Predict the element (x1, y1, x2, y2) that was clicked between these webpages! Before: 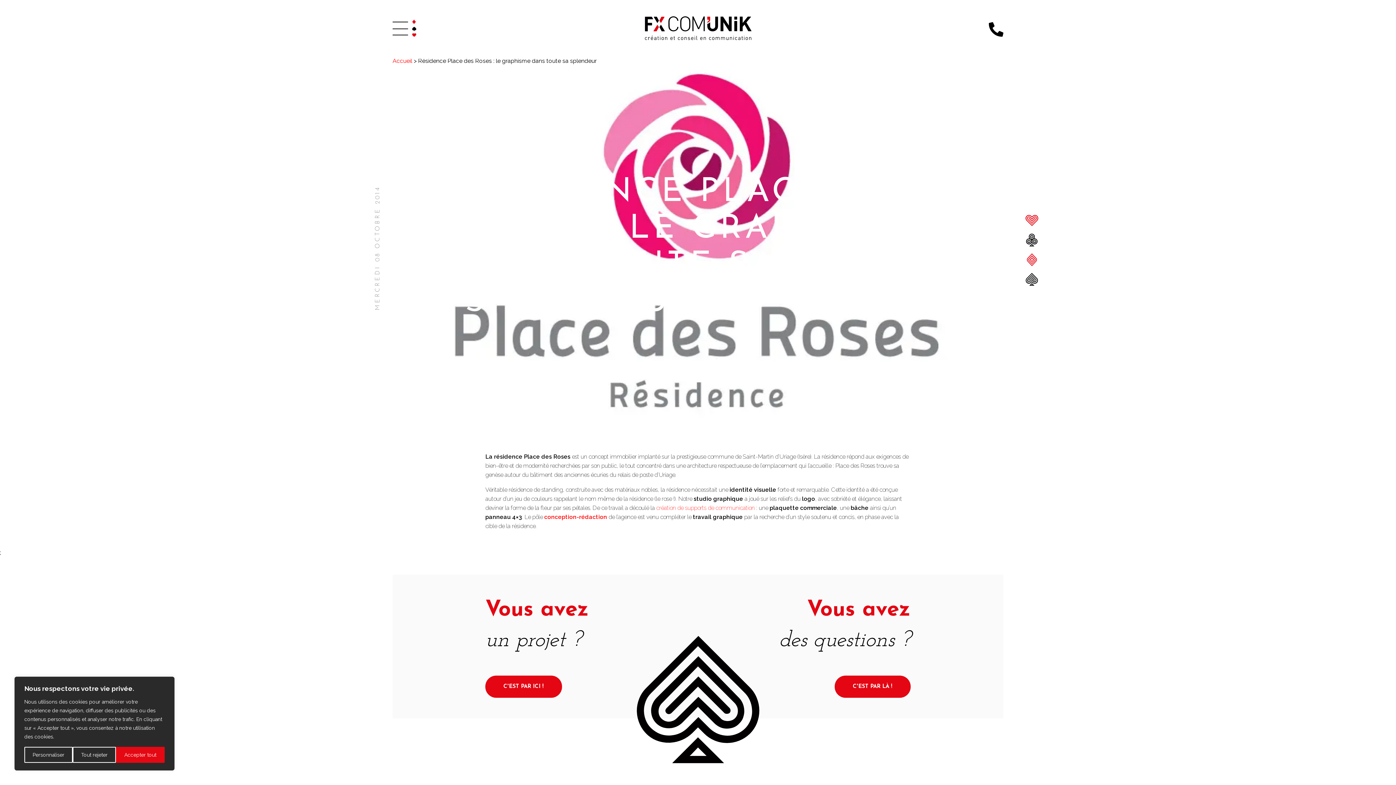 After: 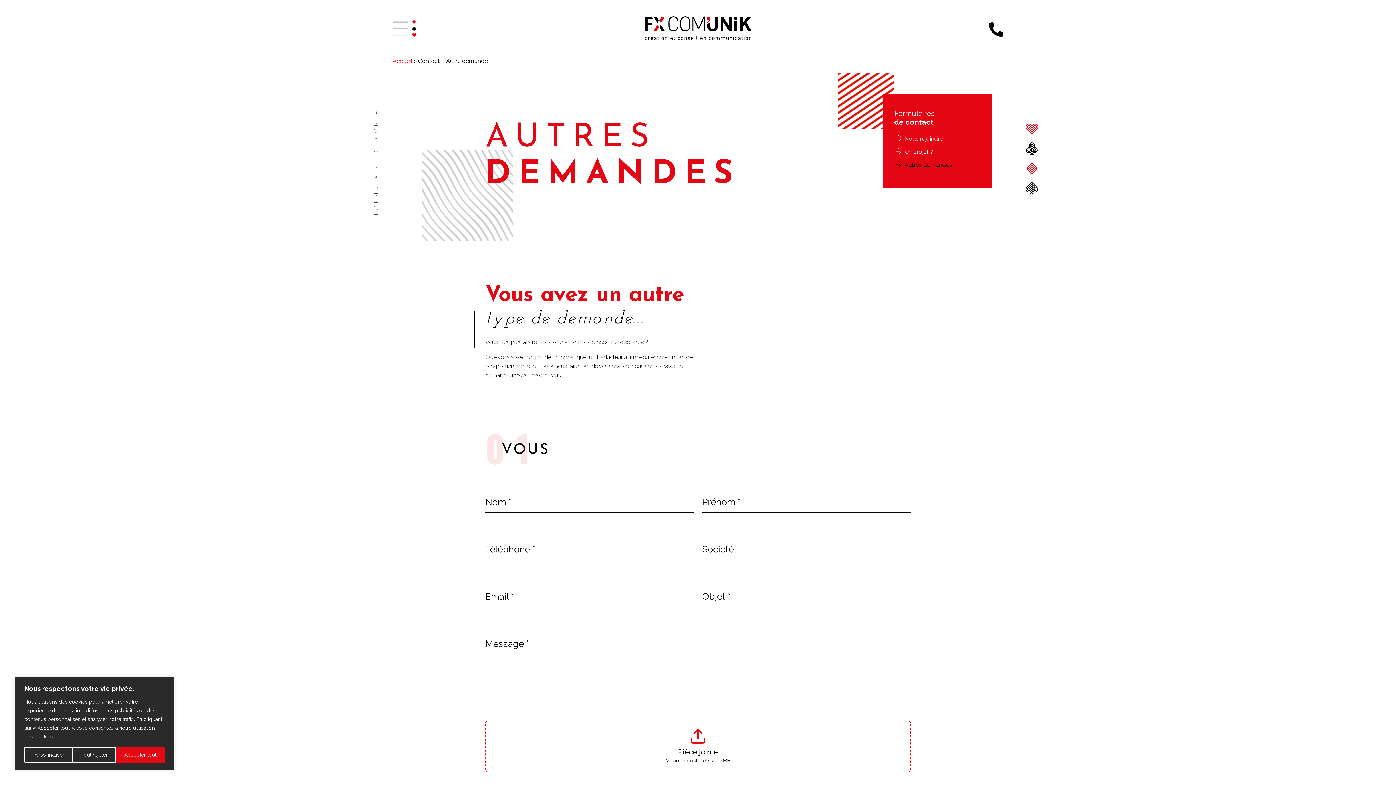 Action: bbox: (834, 676, 910, 698) label: C'EST PAR LÀ !